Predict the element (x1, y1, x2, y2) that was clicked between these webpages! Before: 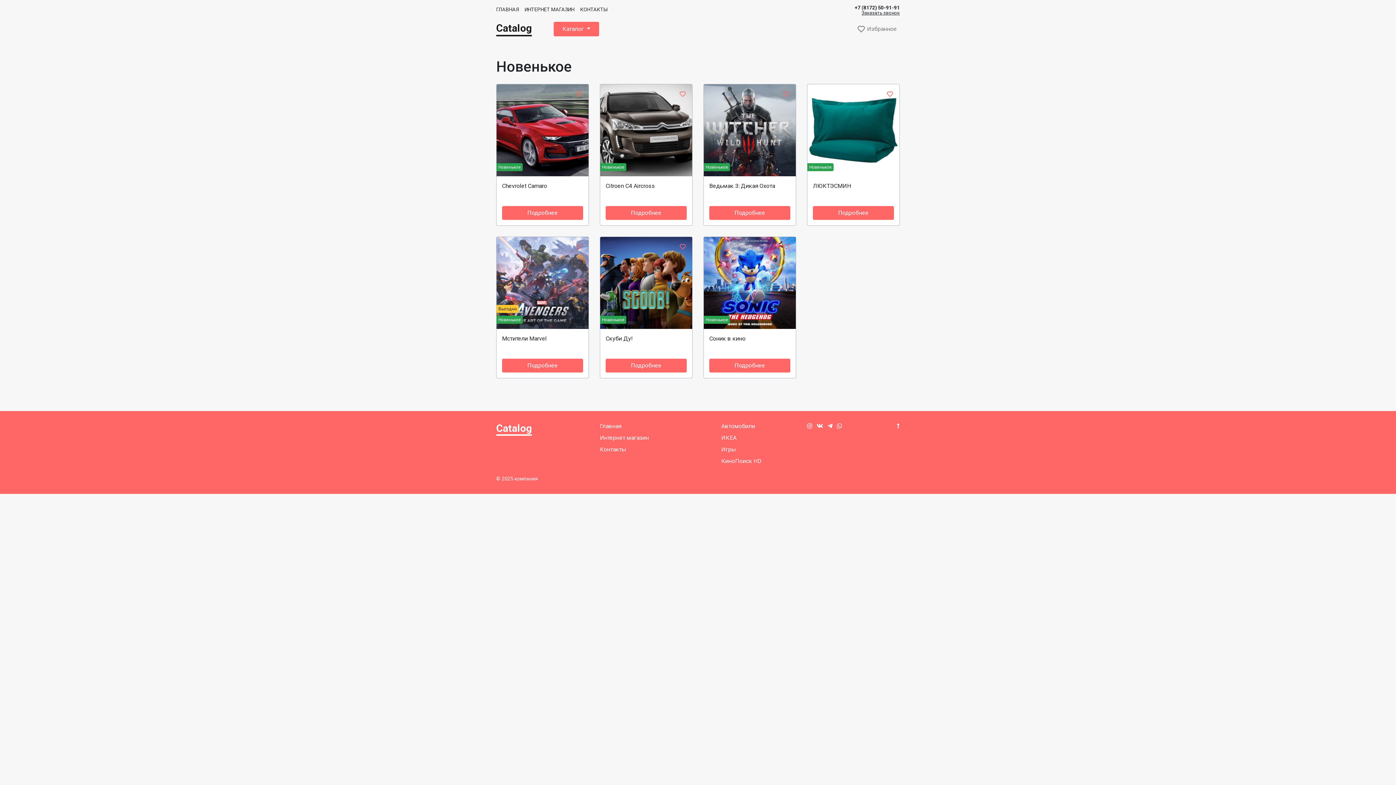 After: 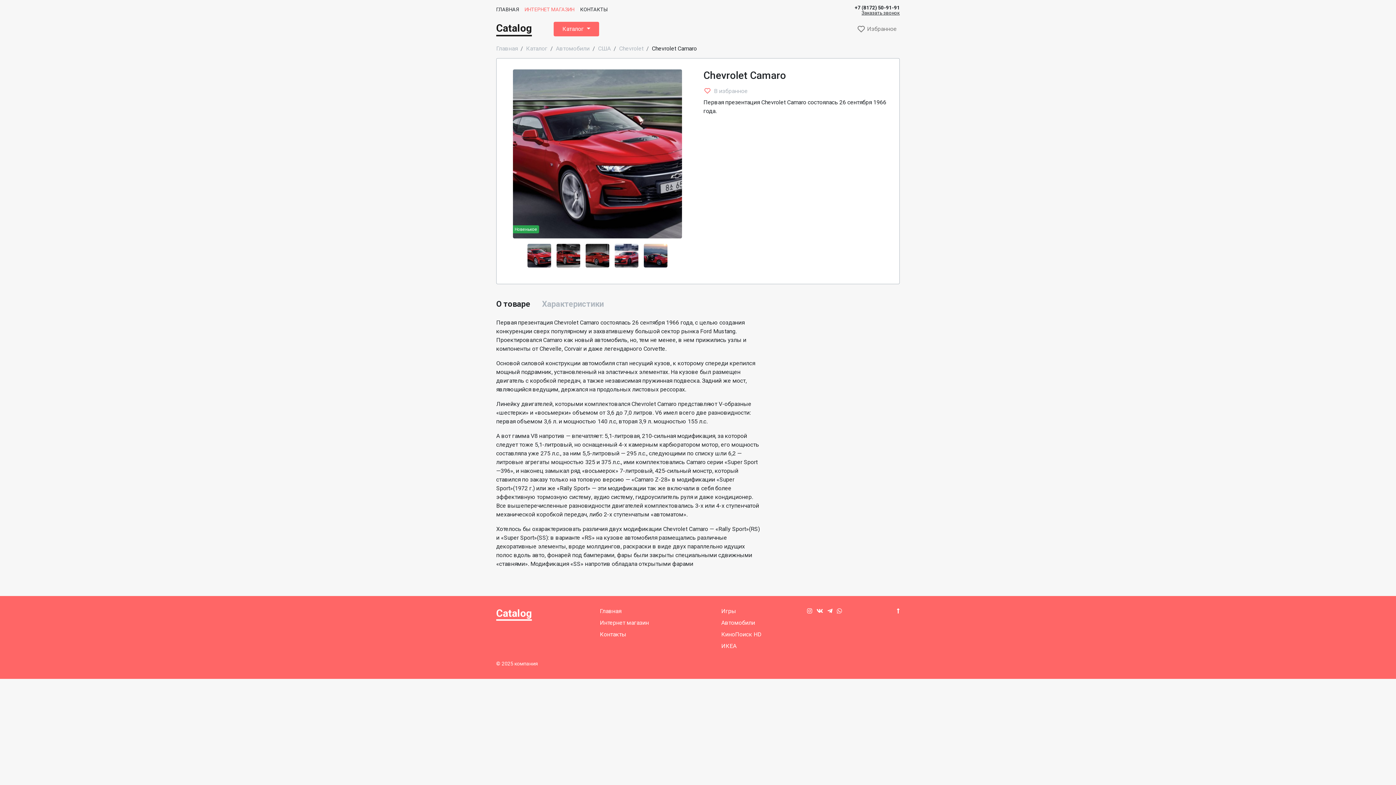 Action: label: Chevrolet Camaro bbox: (502, 182, 547, 195)